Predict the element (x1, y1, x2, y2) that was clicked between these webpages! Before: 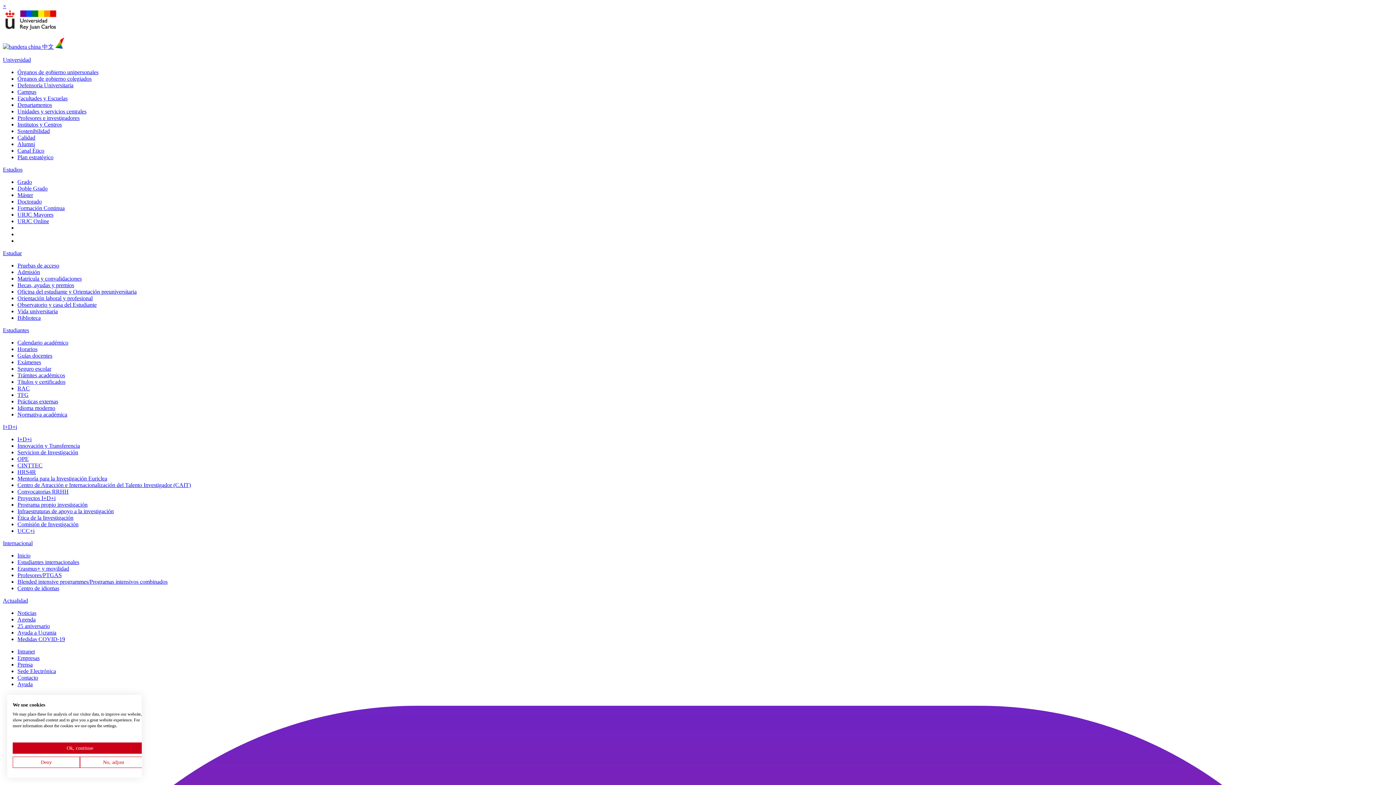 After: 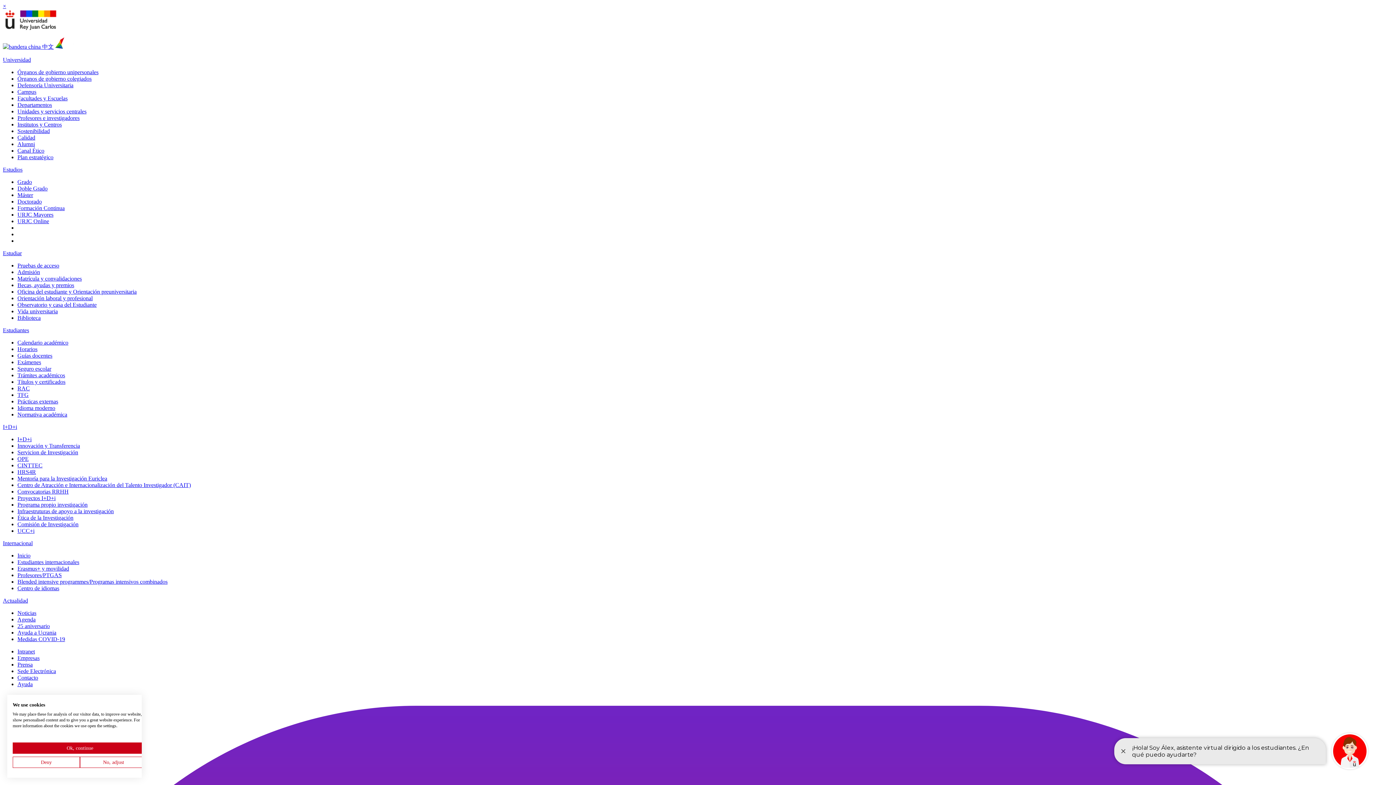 Action: label: Títulos y certificados bbox: (17, 378, 65, 385)